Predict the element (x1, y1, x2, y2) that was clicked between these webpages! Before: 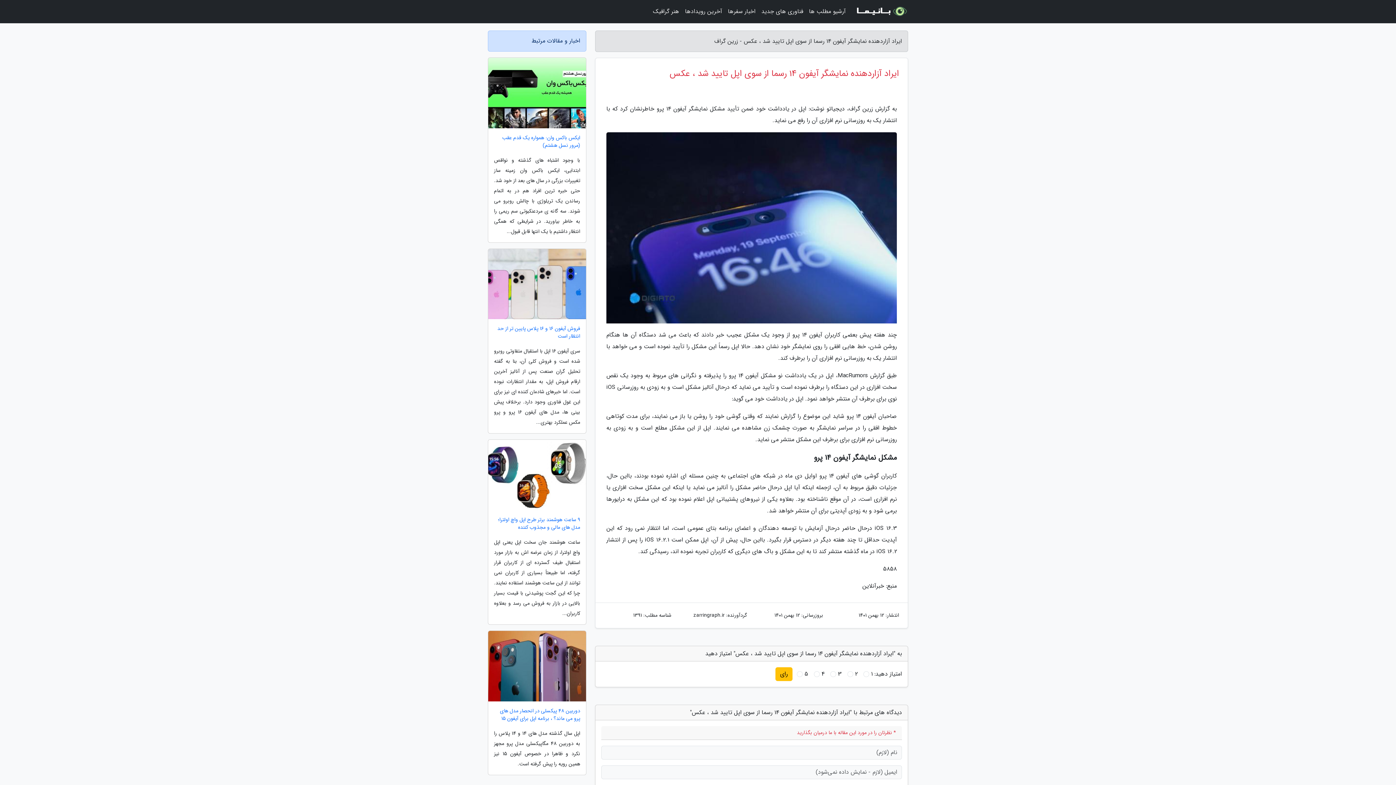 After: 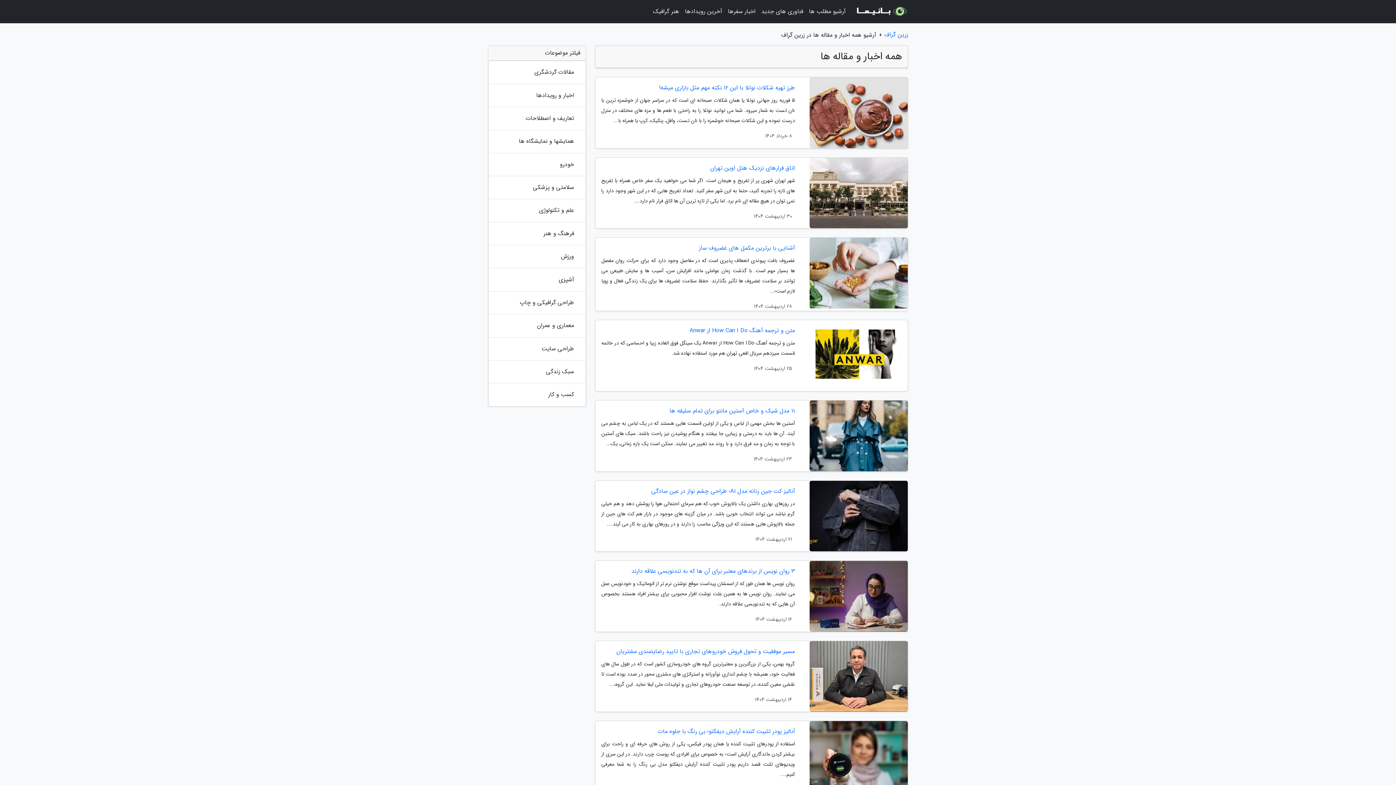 Action: label: آرشیو مطلب ها bbox: (806, 3, 848, 20)